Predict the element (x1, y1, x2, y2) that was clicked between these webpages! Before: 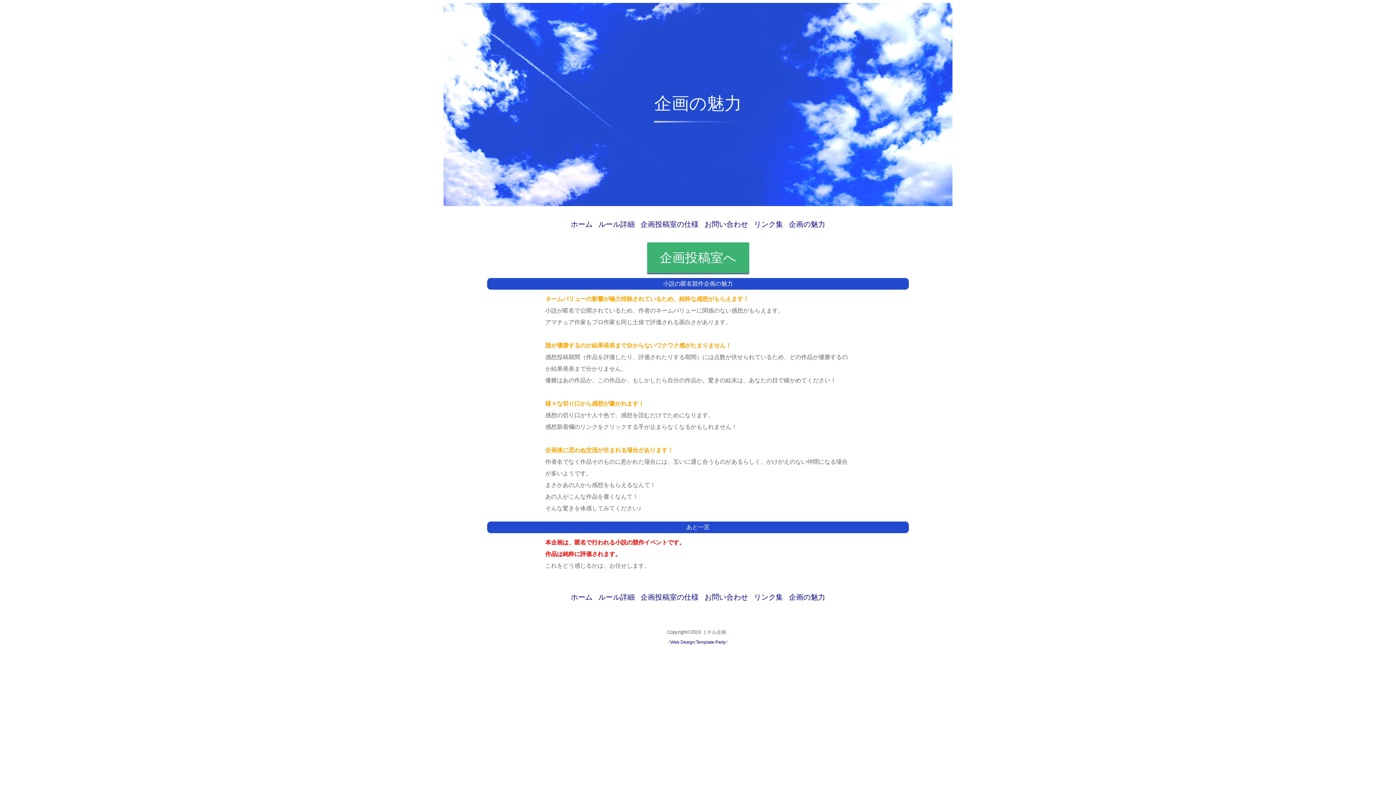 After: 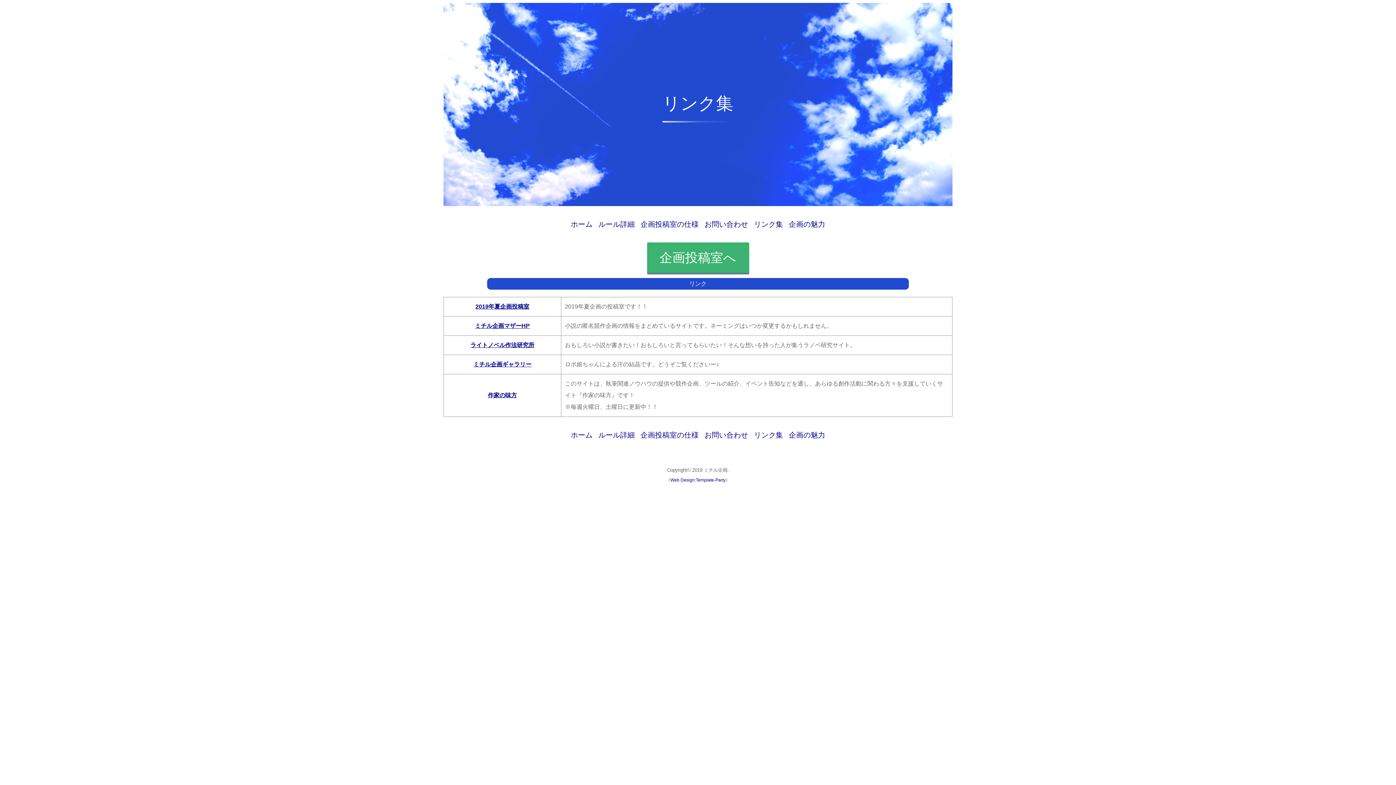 Action: bbox: (752, 582, 785, 612) label: リンク集